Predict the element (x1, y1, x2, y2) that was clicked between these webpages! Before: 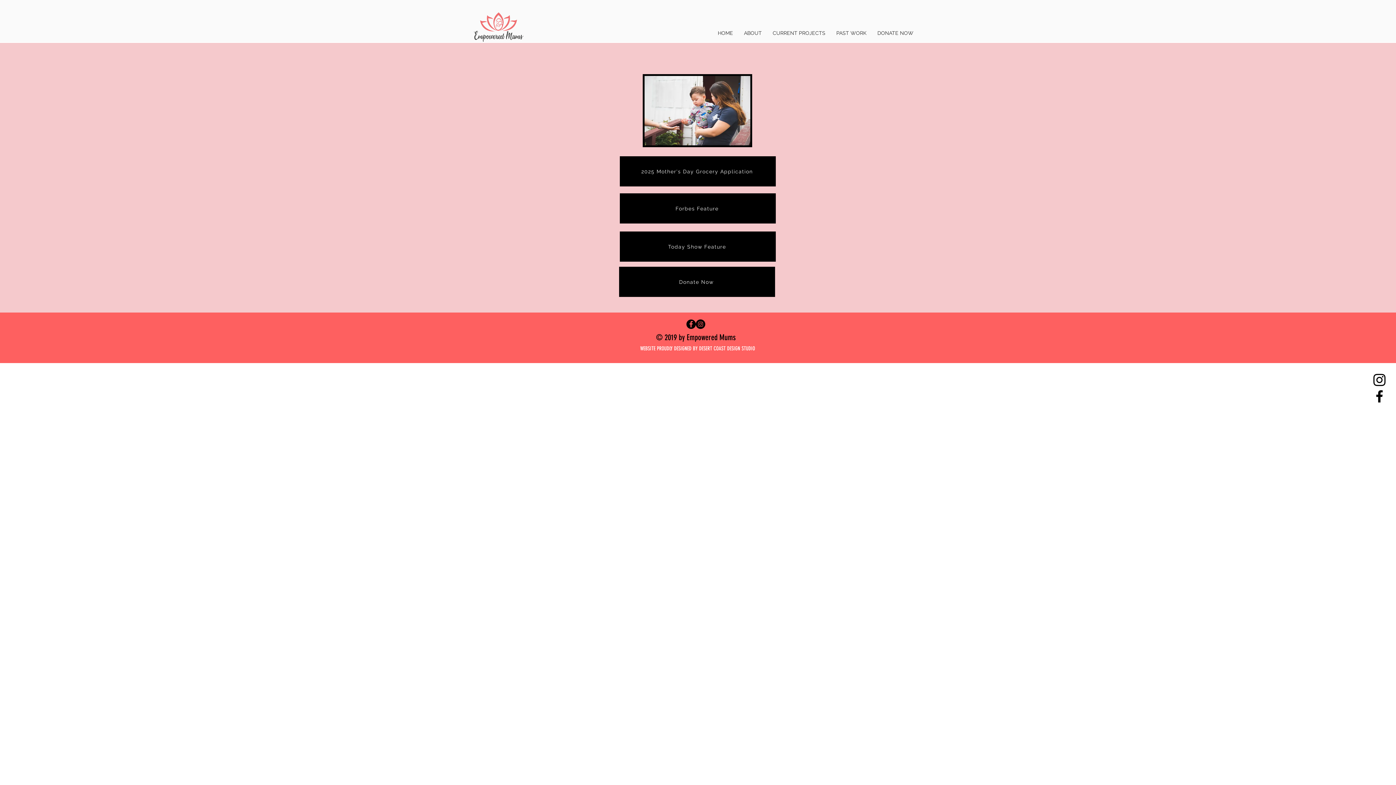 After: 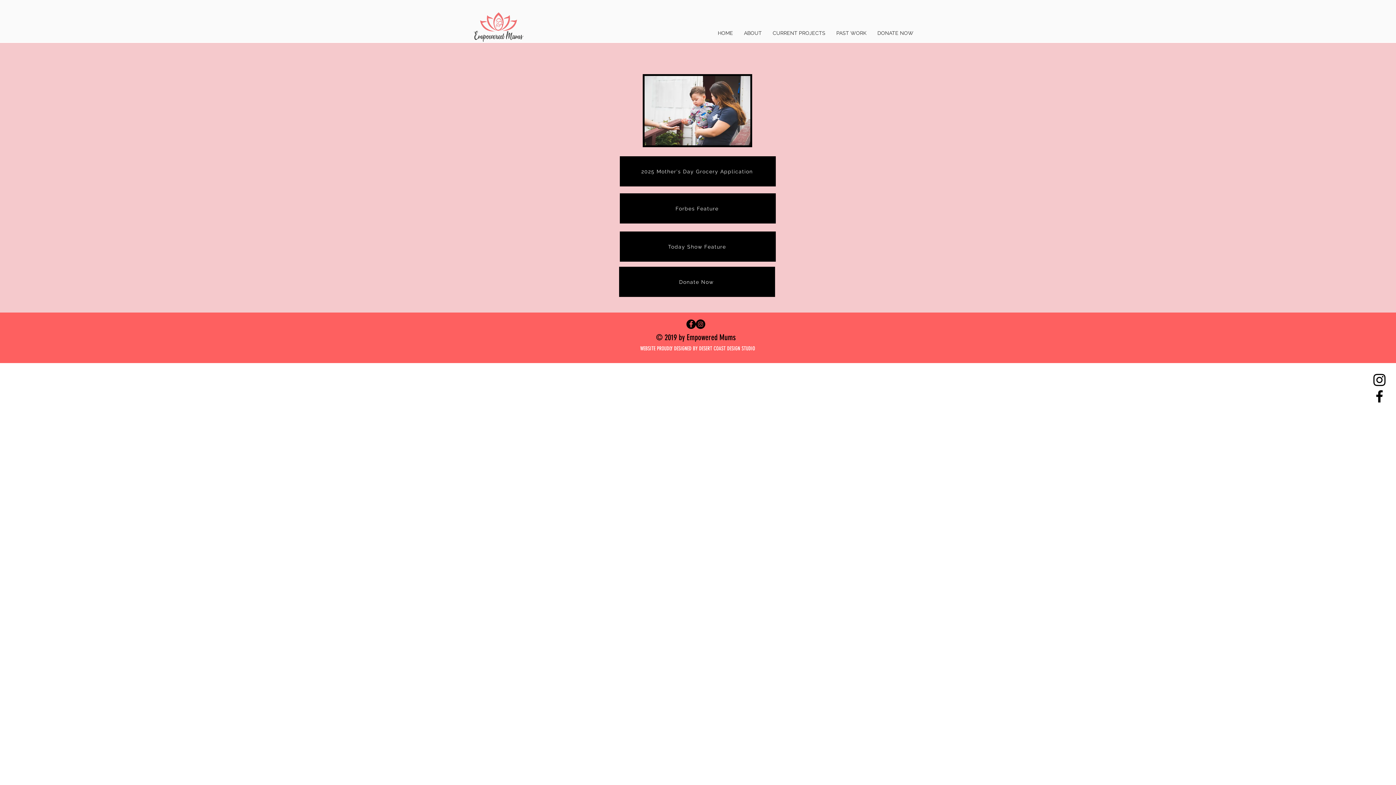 Action: bbox: (696, 319, 705, 329) label: Instagram